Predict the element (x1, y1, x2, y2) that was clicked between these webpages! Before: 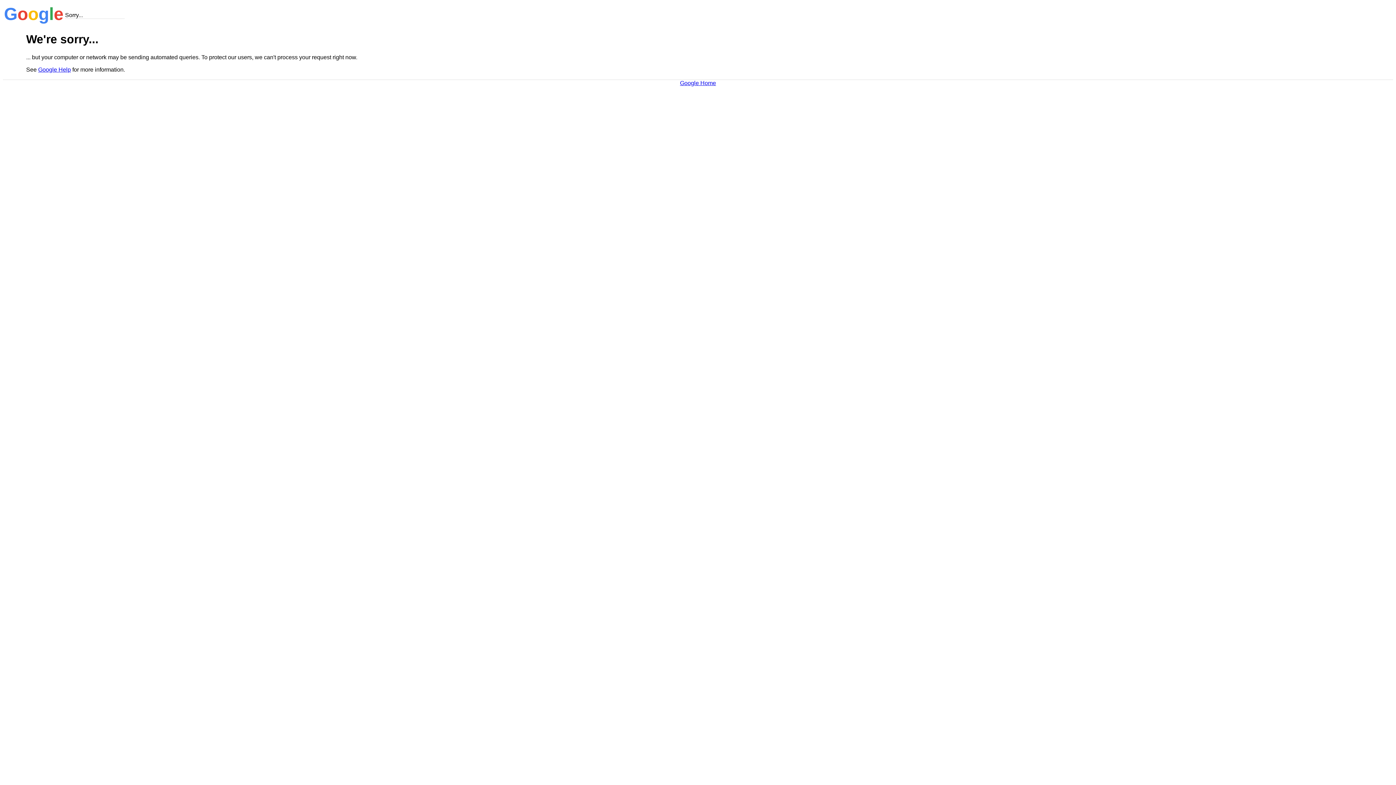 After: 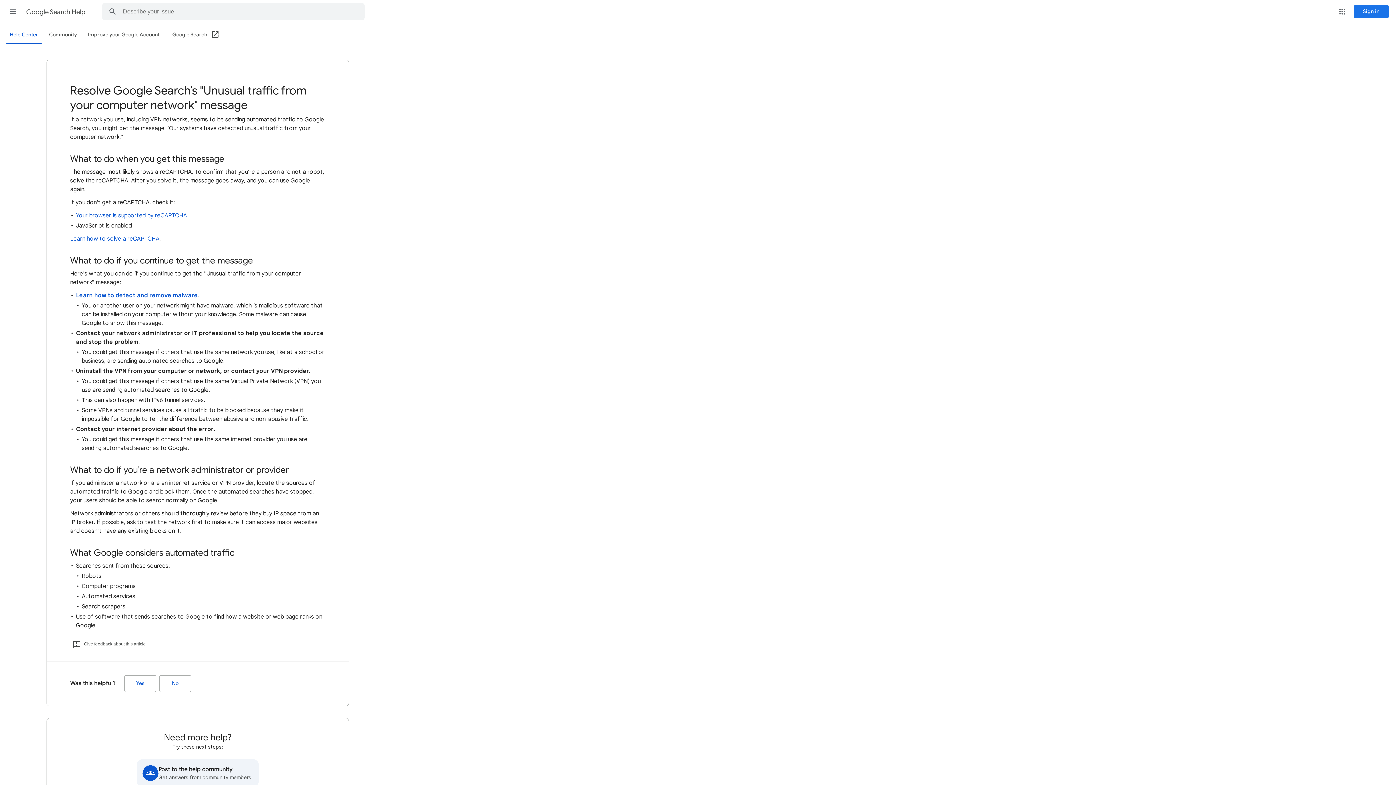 Action: bbox: (38, 66, 70, 72) label: Google Help